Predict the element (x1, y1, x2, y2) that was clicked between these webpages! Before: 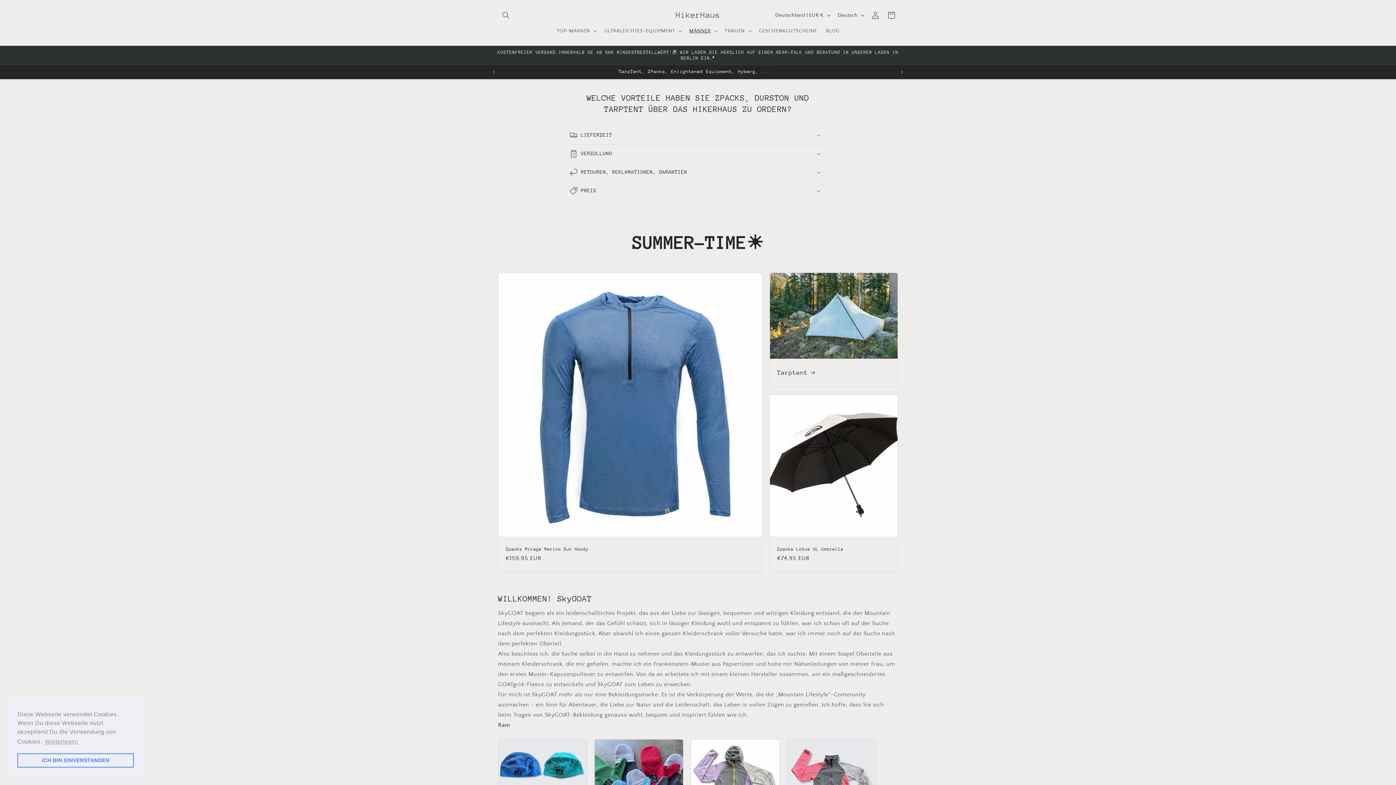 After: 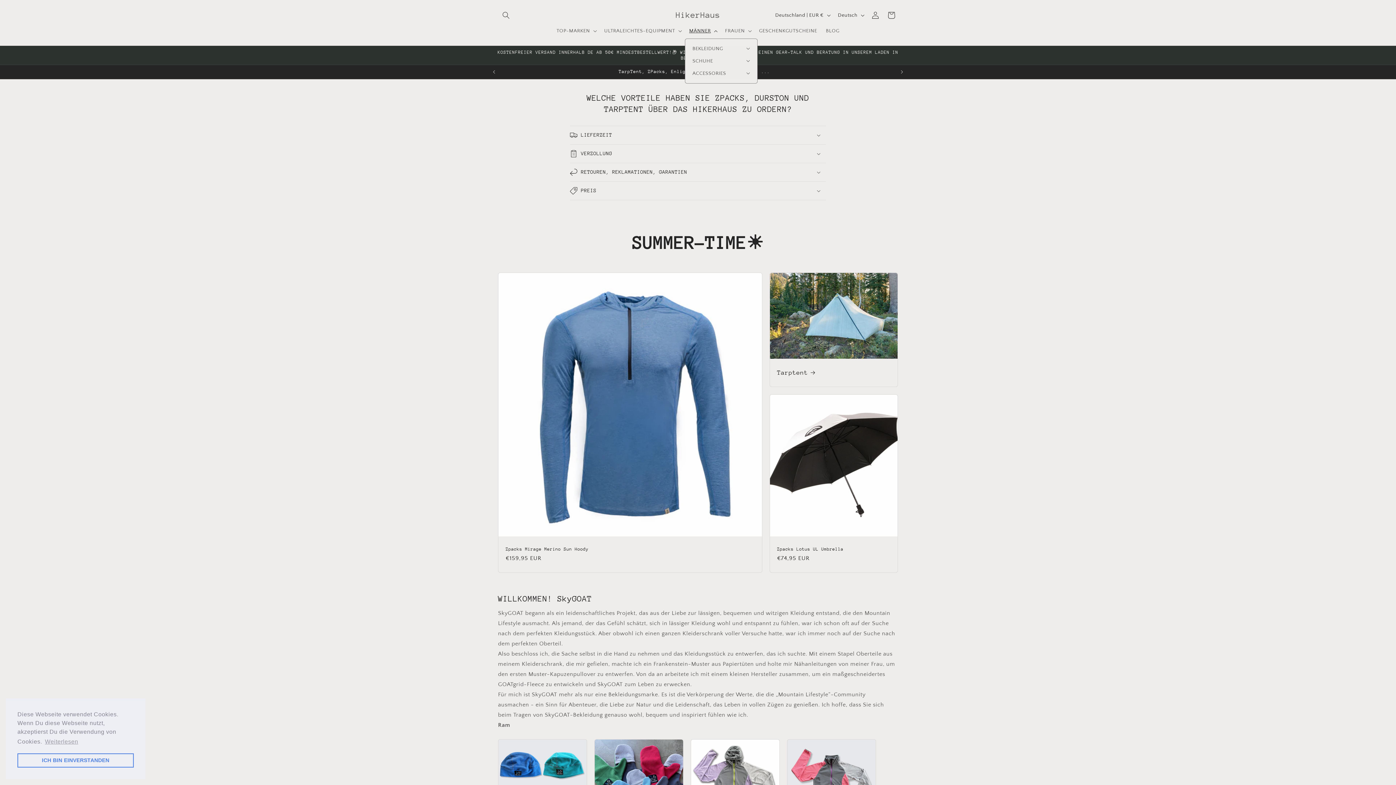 Action: bbox: (684, 23, 720, 38) label: MÄNNER